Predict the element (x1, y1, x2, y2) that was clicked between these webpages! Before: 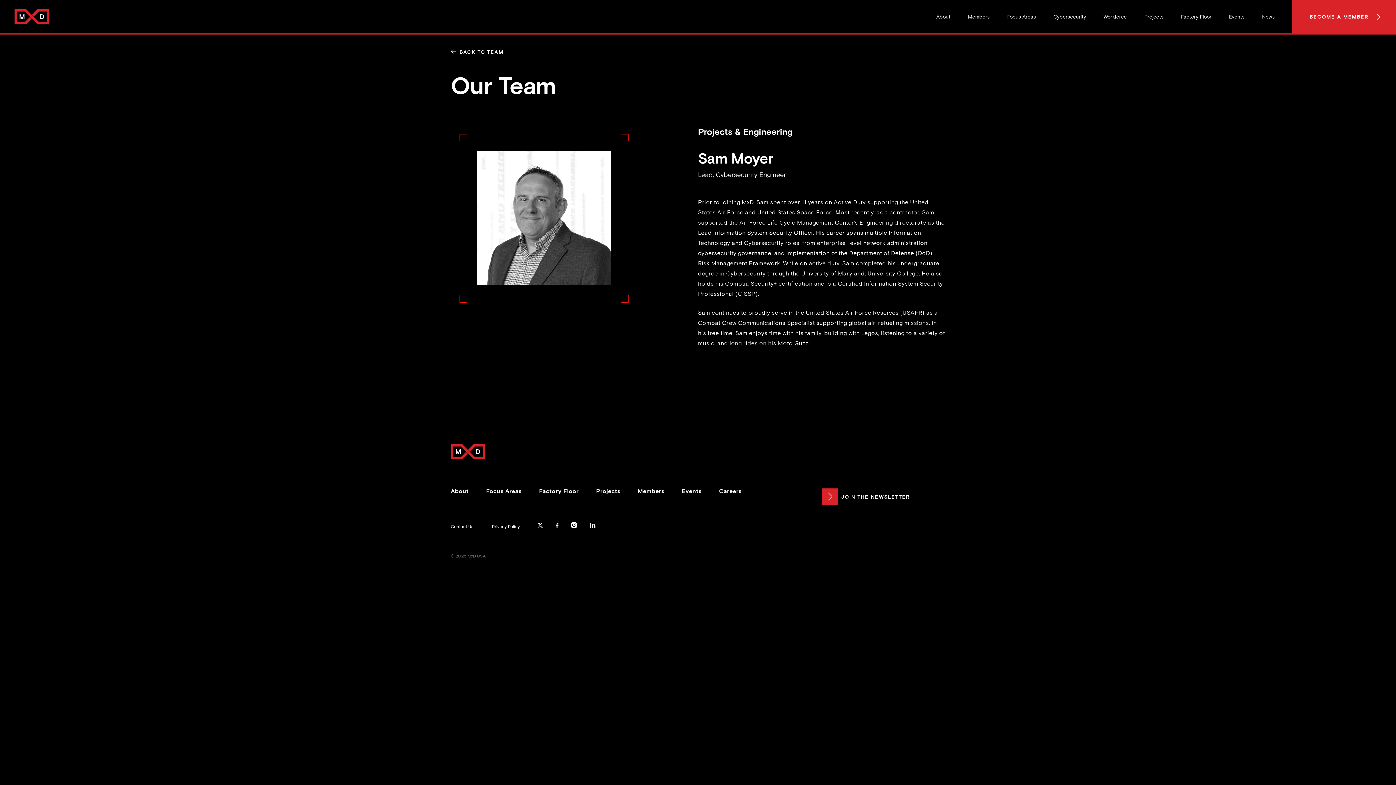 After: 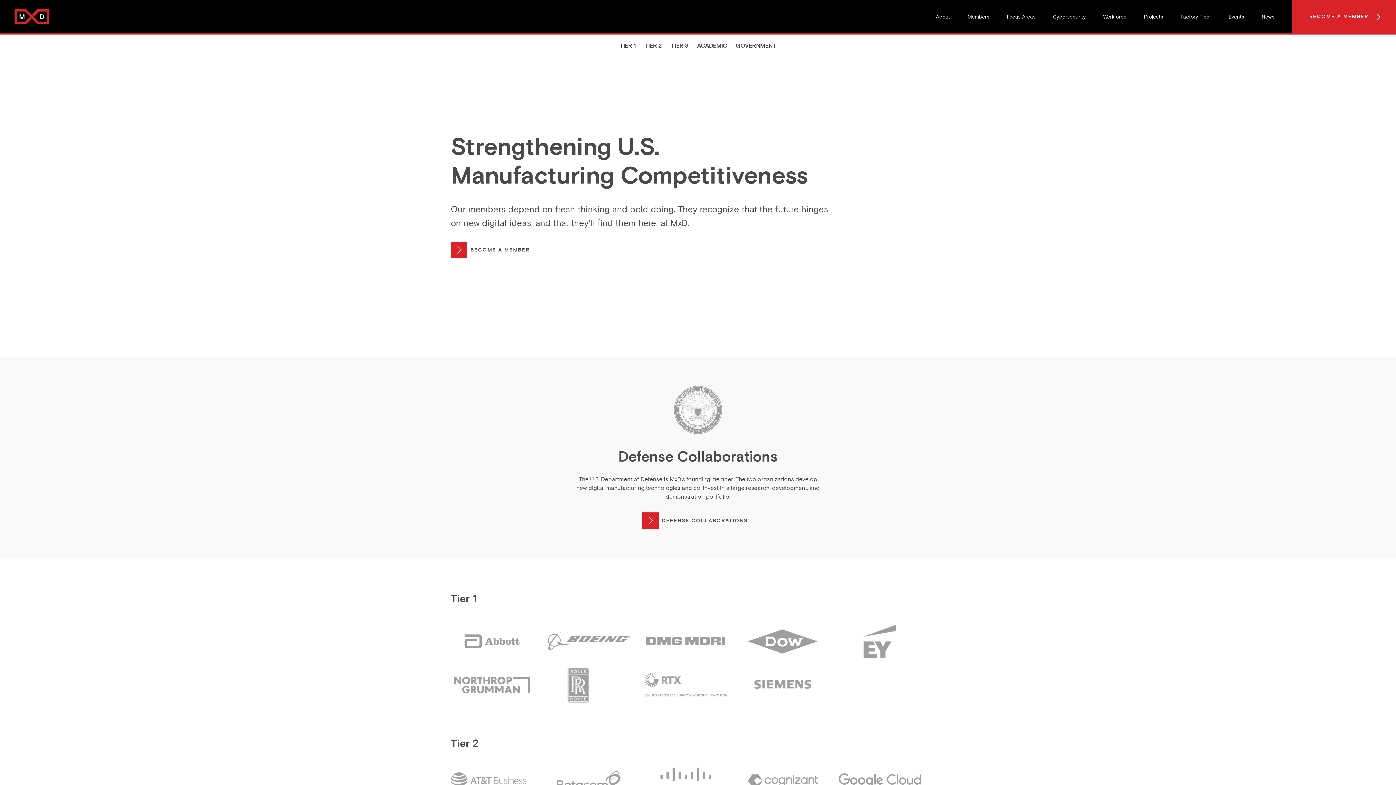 Action: label: Members bbox: (637, 488, 664, 494)